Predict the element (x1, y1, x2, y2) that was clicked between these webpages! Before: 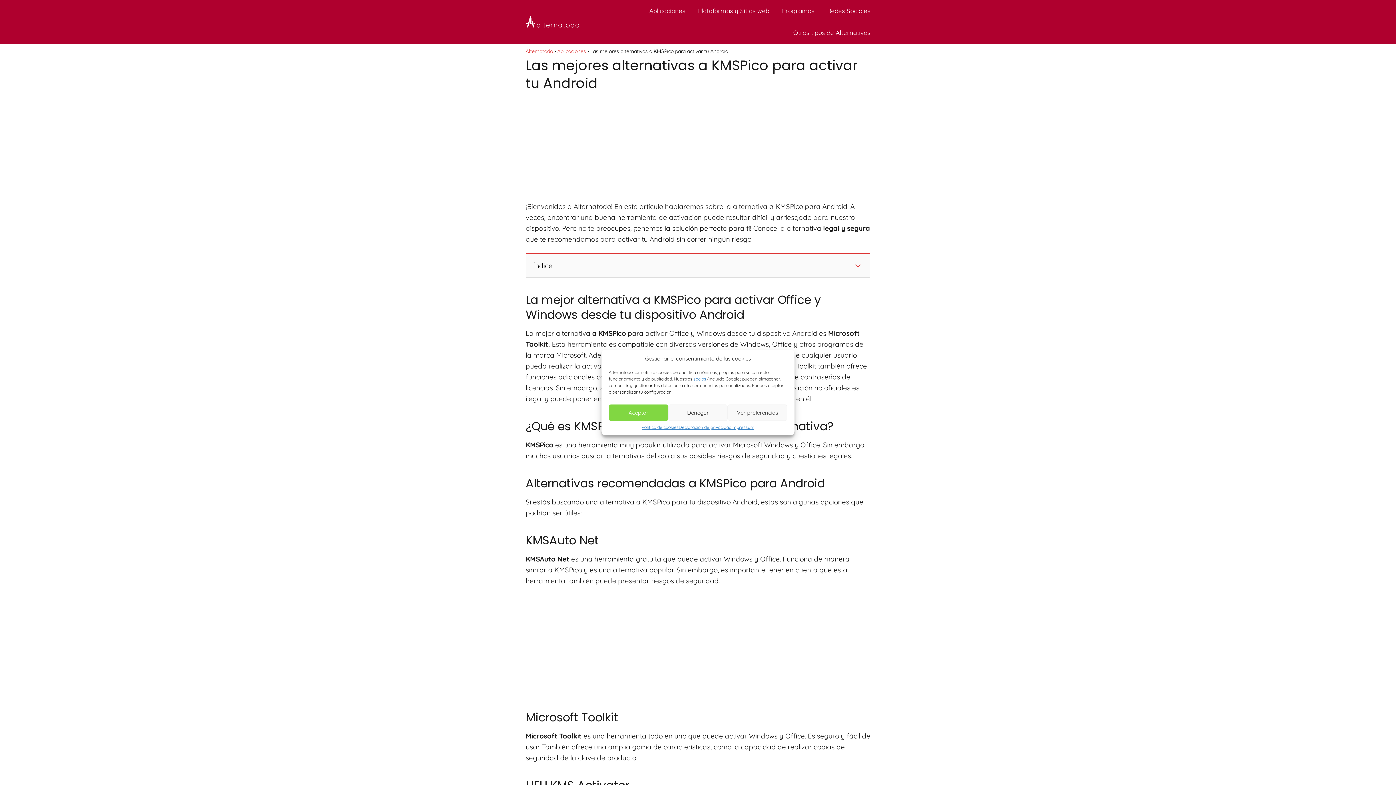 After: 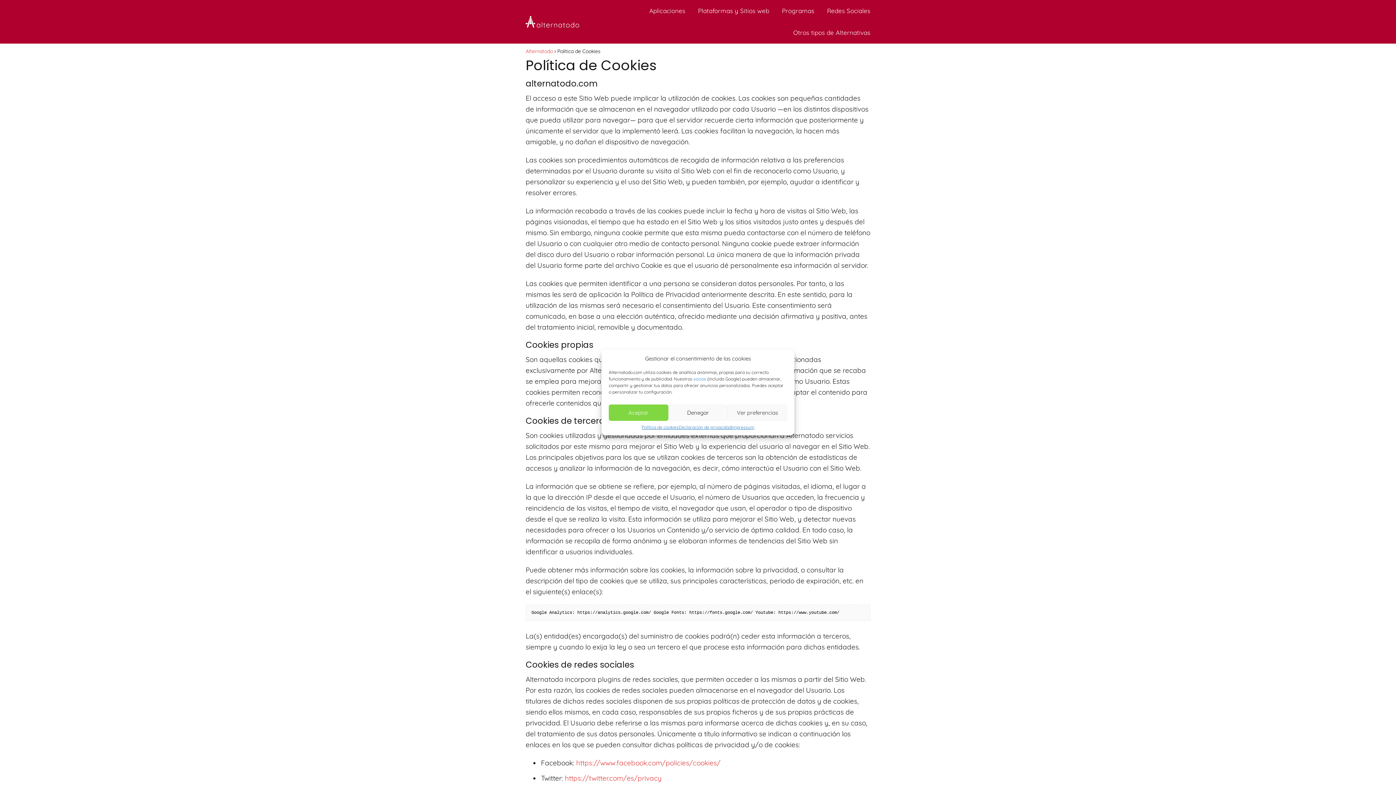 Action: label: Política de cookies bbox: (641, 424, 678, 430)